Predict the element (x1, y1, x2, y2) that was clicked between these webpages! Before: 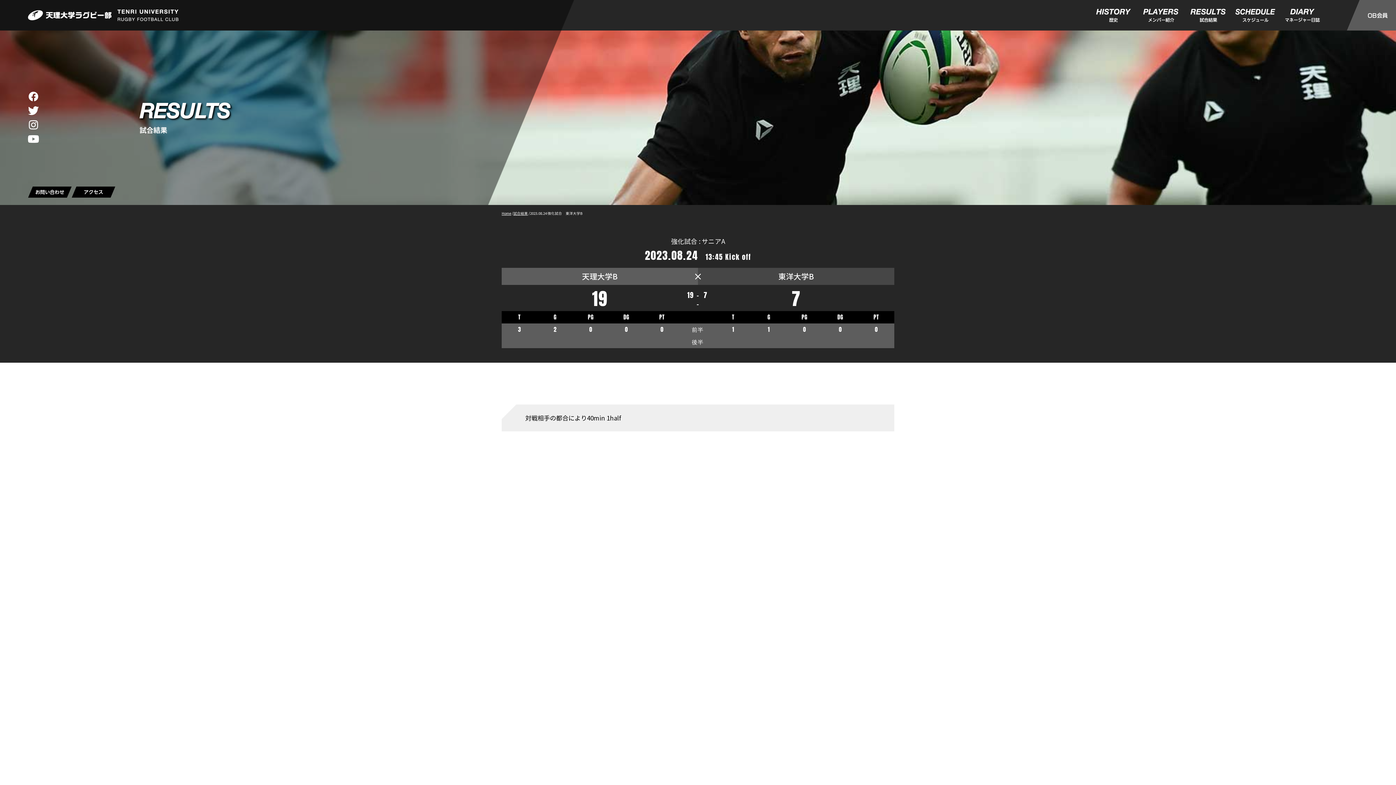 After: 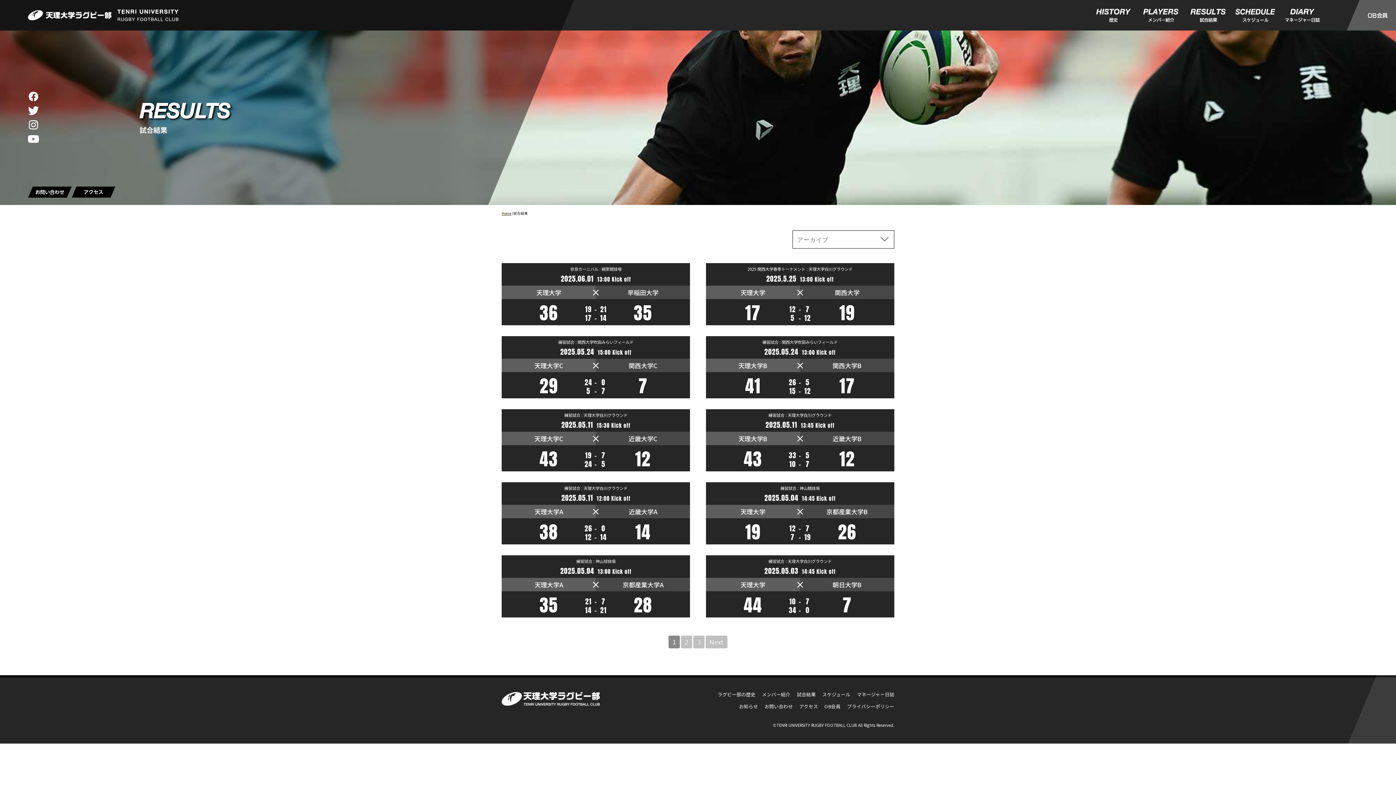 Action: bbox: (1184, 8, 1232, 22)